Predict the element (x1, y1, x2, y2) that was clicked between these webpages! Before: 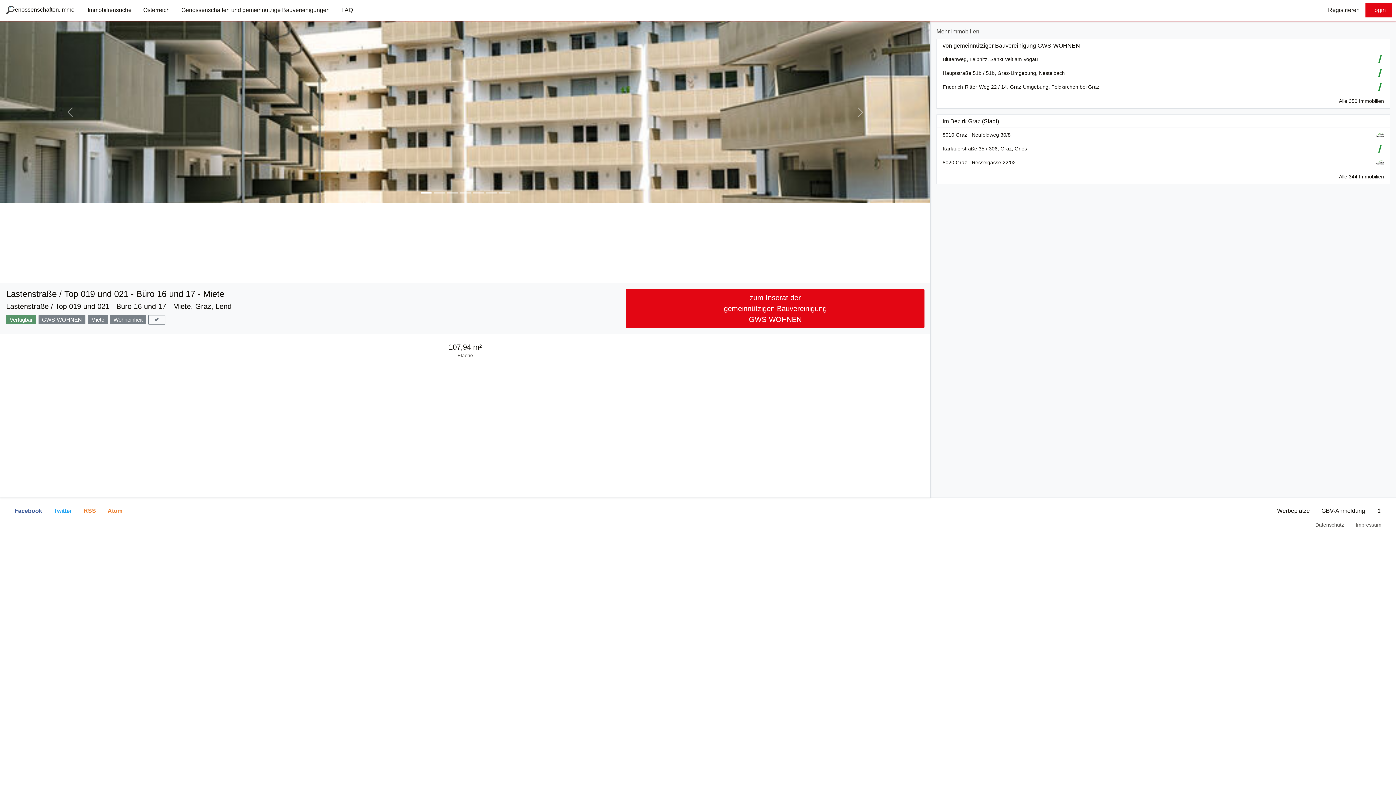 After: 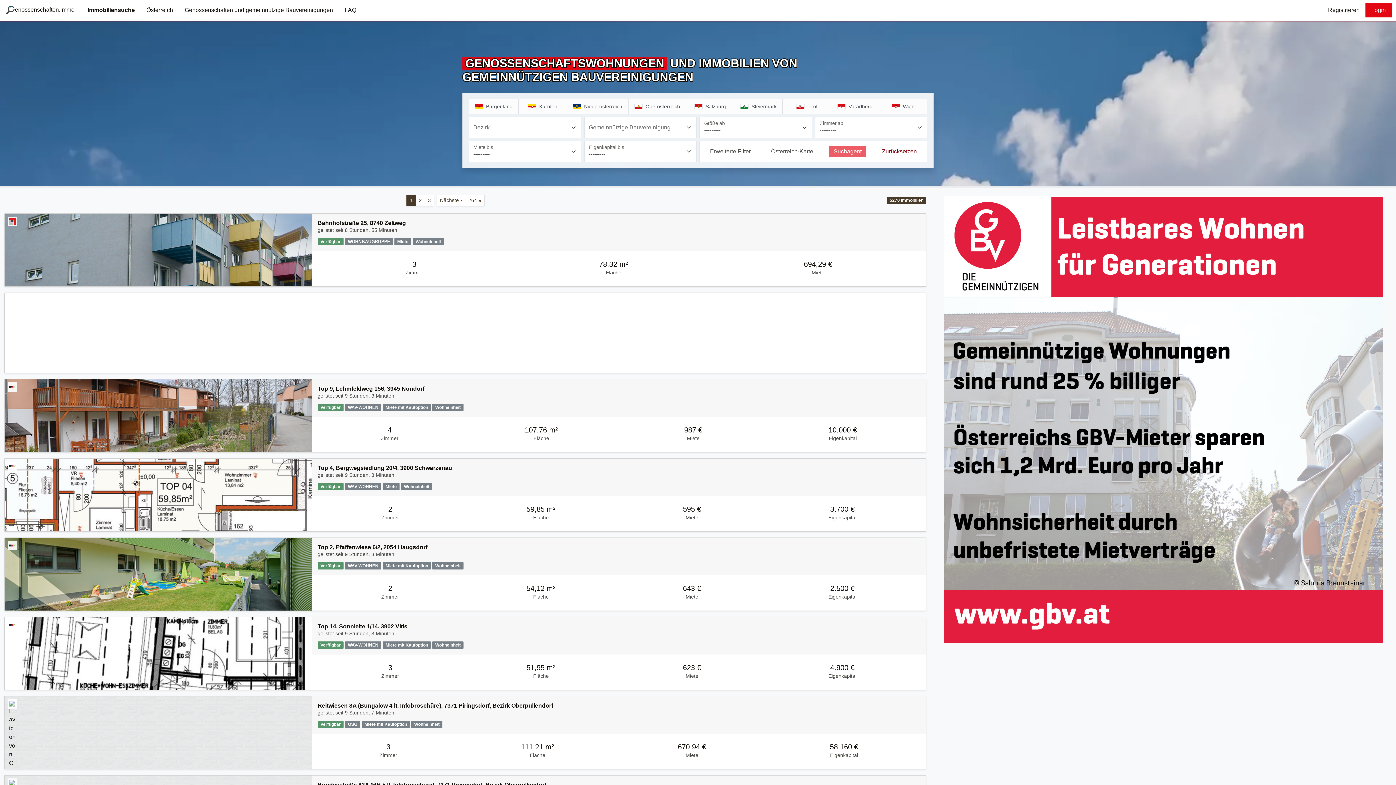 Action: bbox: (81, 3, 137, 17) label: Immobiliensuche